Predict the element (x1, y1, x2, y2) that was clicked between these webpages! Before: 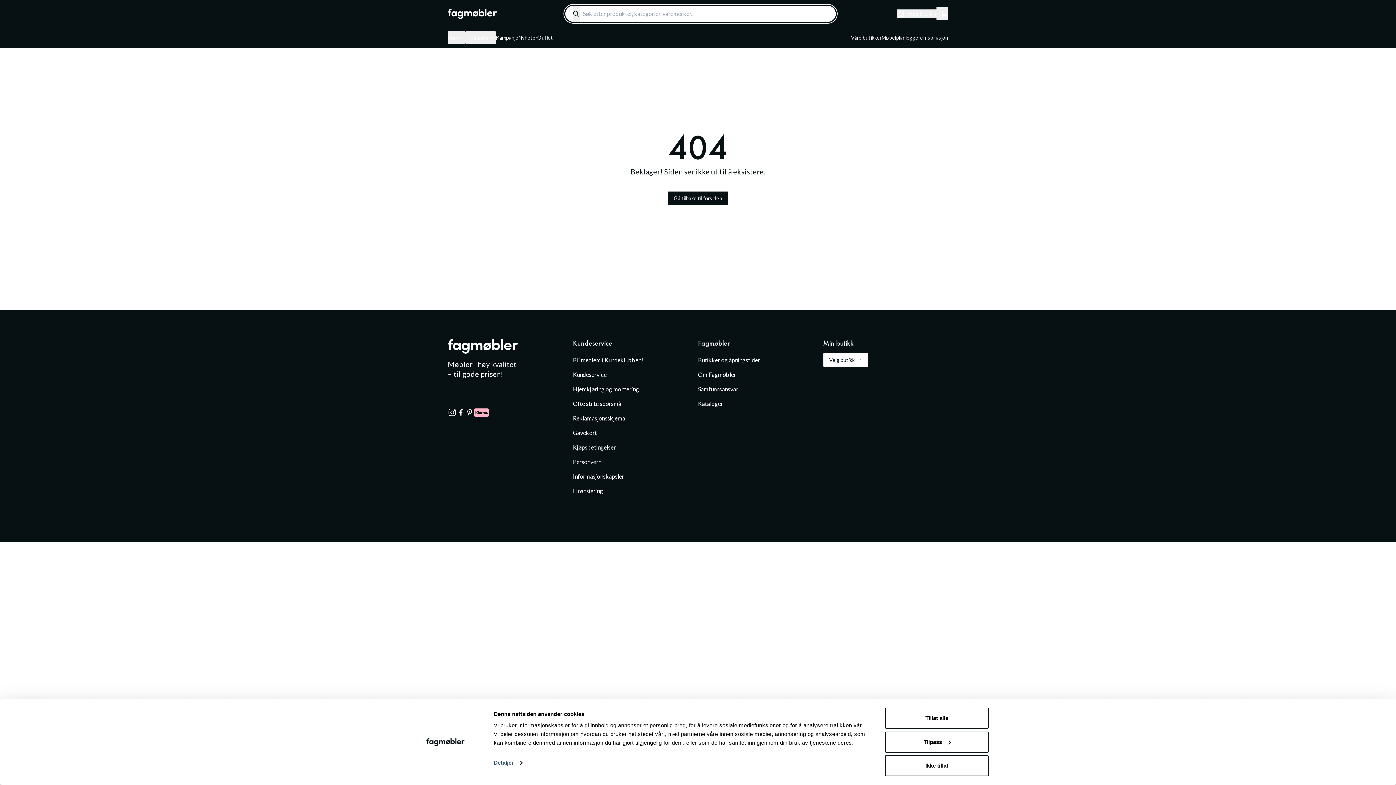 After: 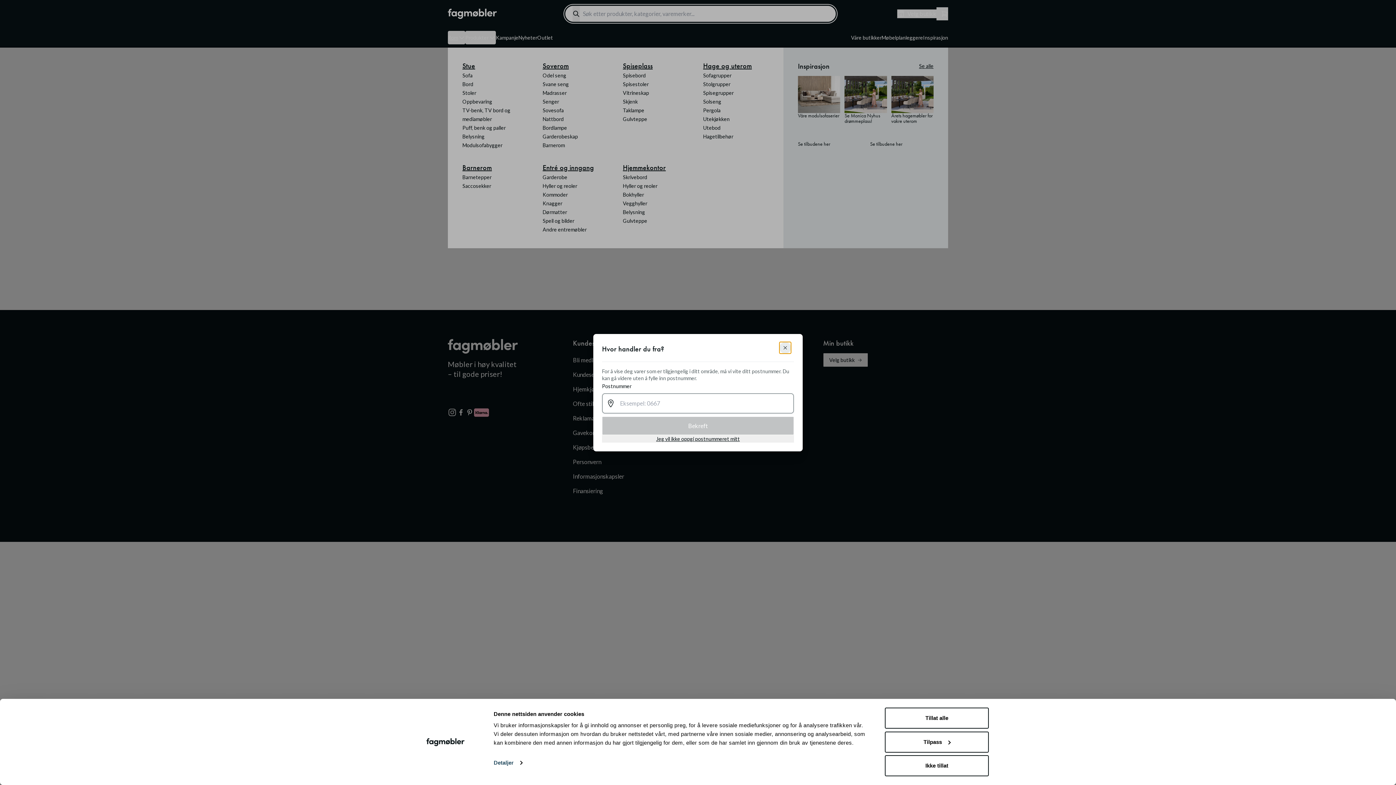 Action: bbox: (448, 30, 465, 44) label: Rom